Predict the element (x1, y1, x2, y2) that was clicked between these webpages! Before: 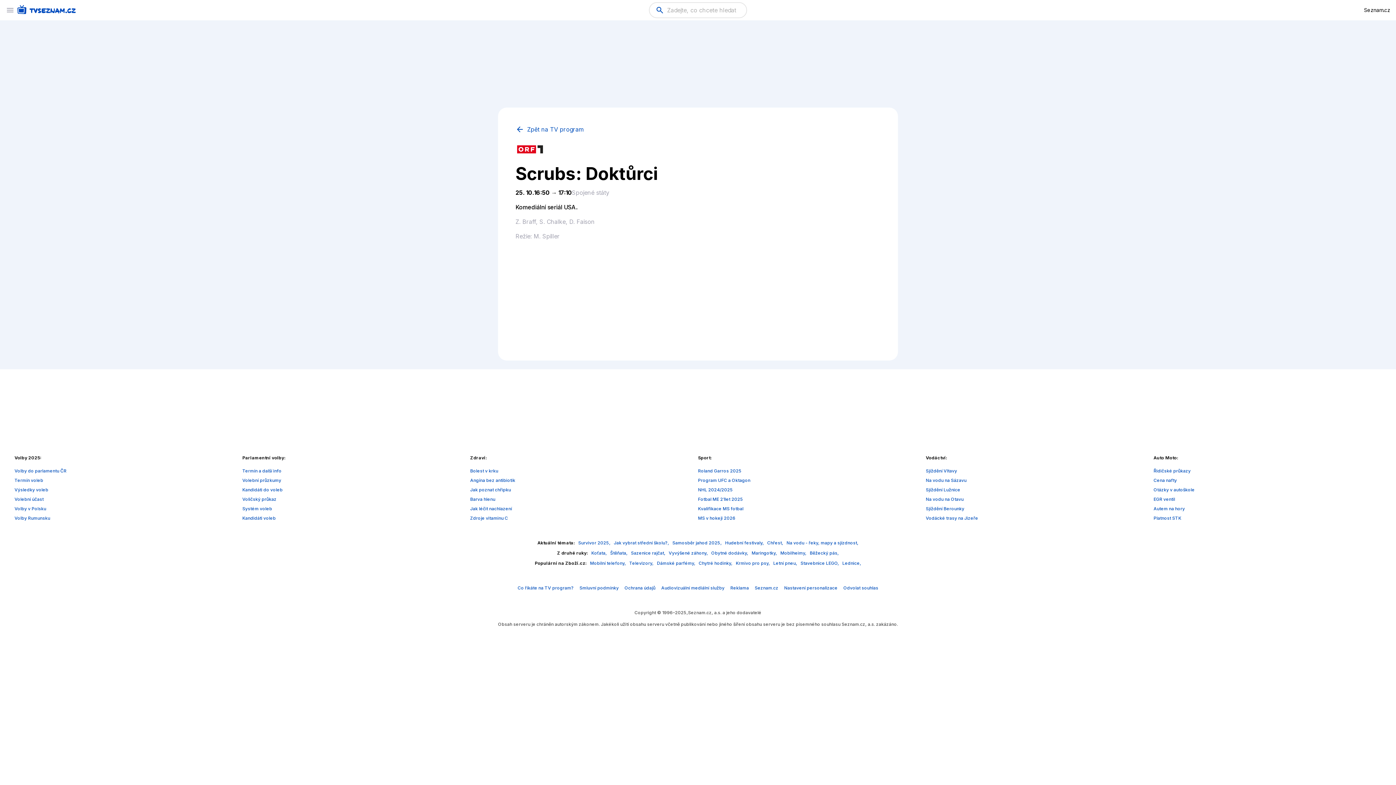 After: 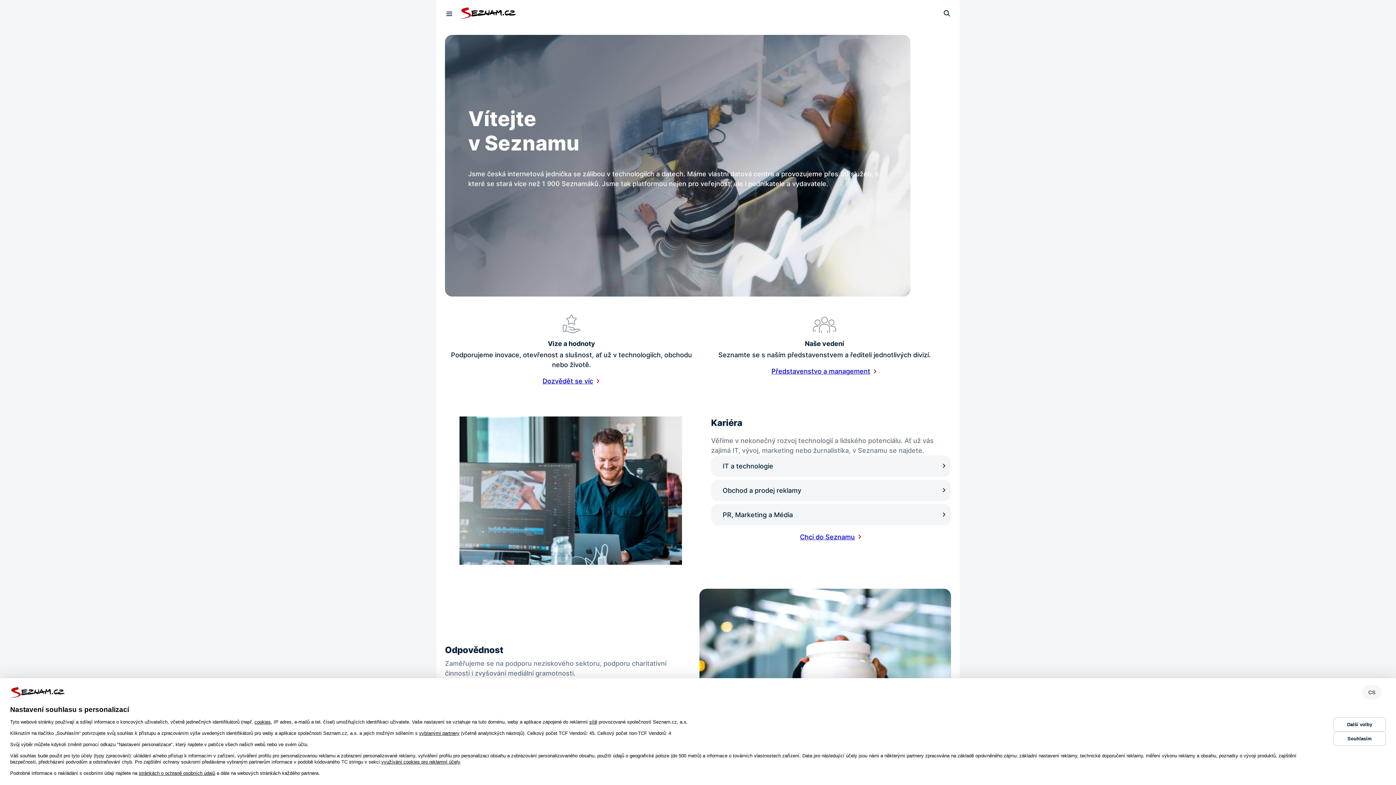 Action: bbox: (754, 585, 778, 590) label: Seznam.cz